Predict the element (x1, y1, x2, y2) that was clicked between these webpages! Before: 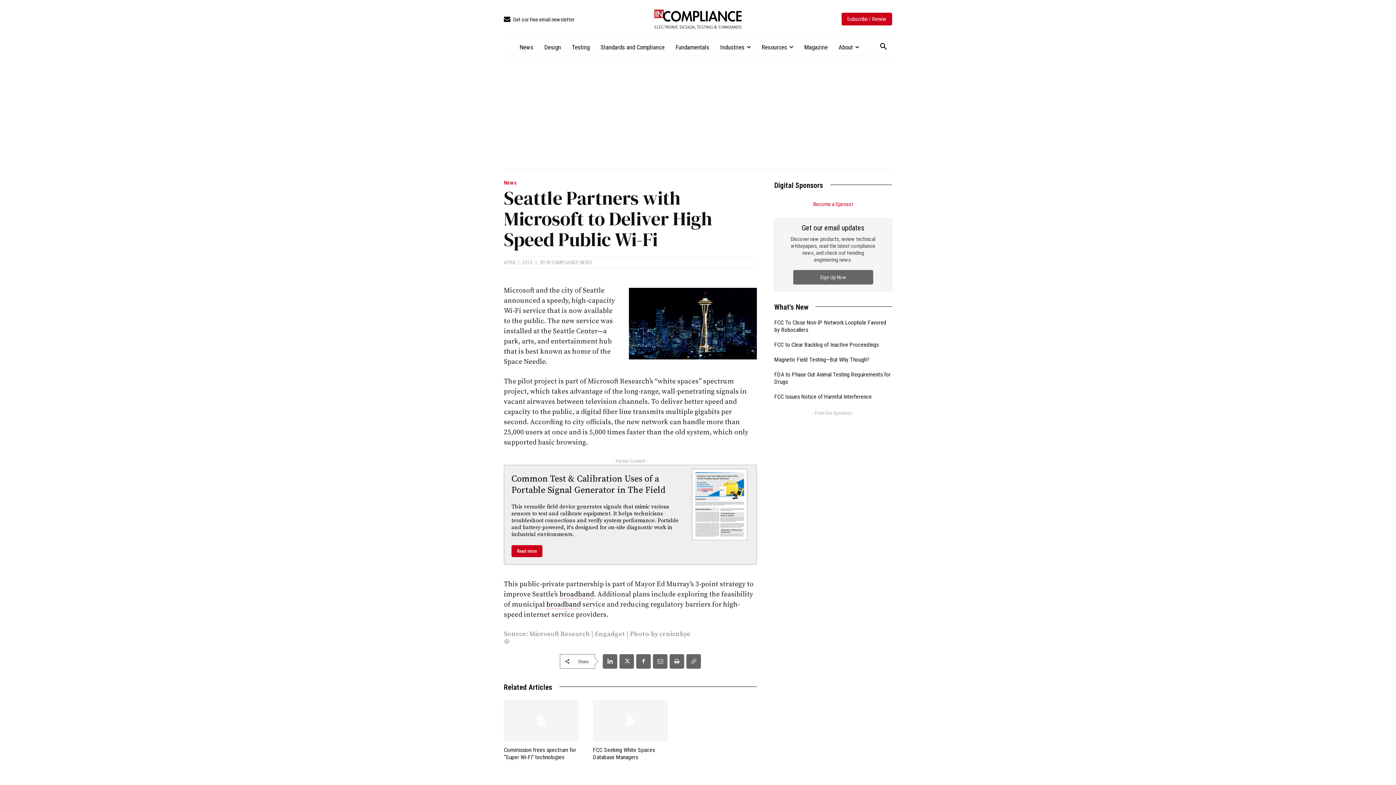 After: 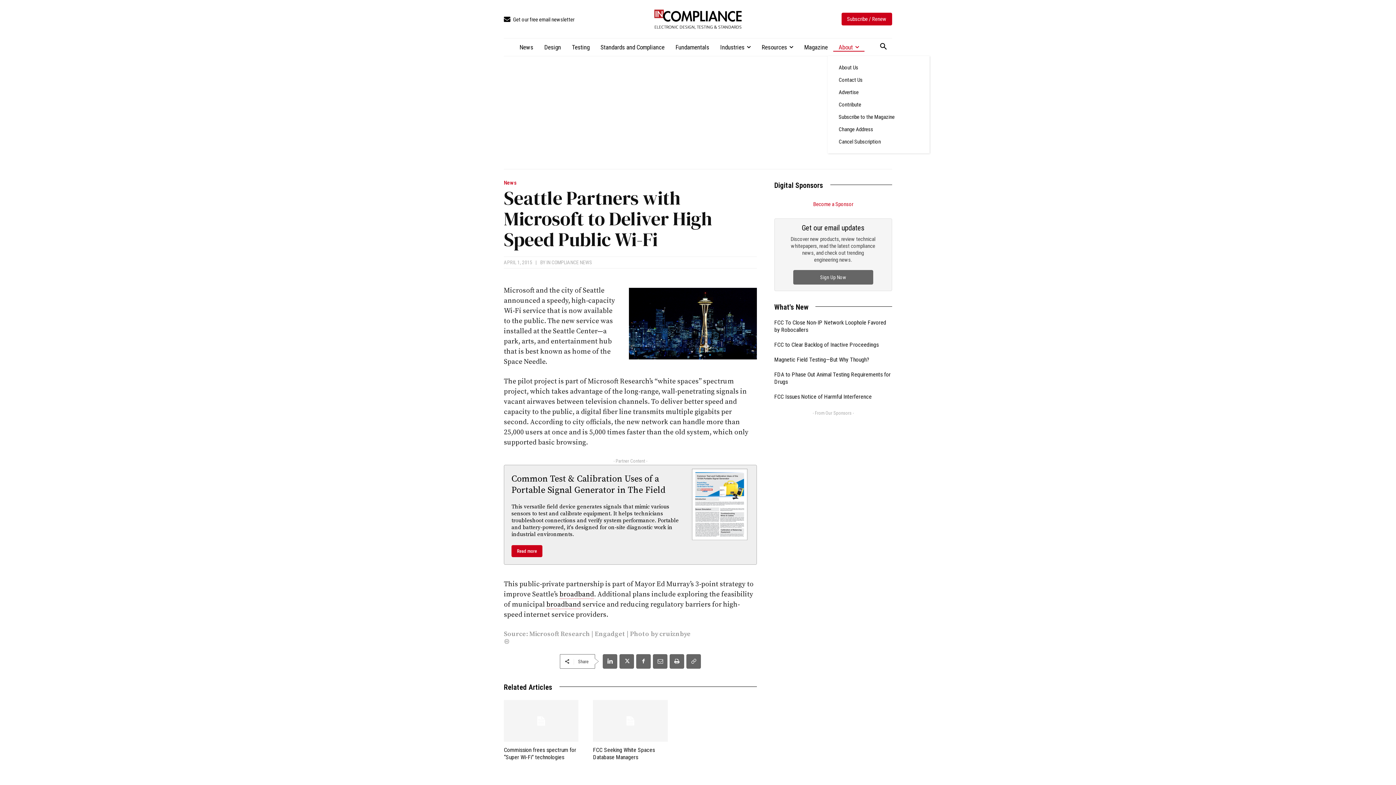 Action: label: About bbox: (833, 38, 864, 55)